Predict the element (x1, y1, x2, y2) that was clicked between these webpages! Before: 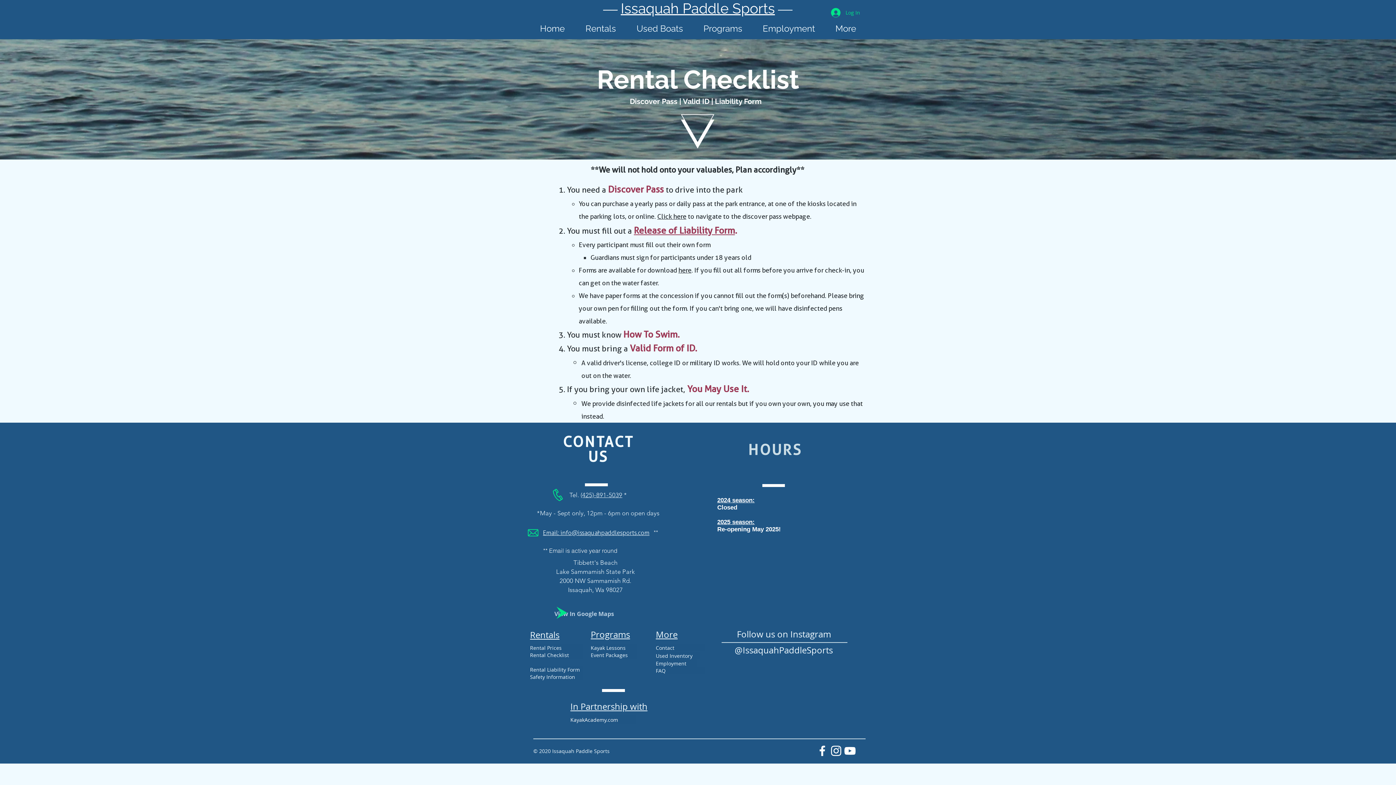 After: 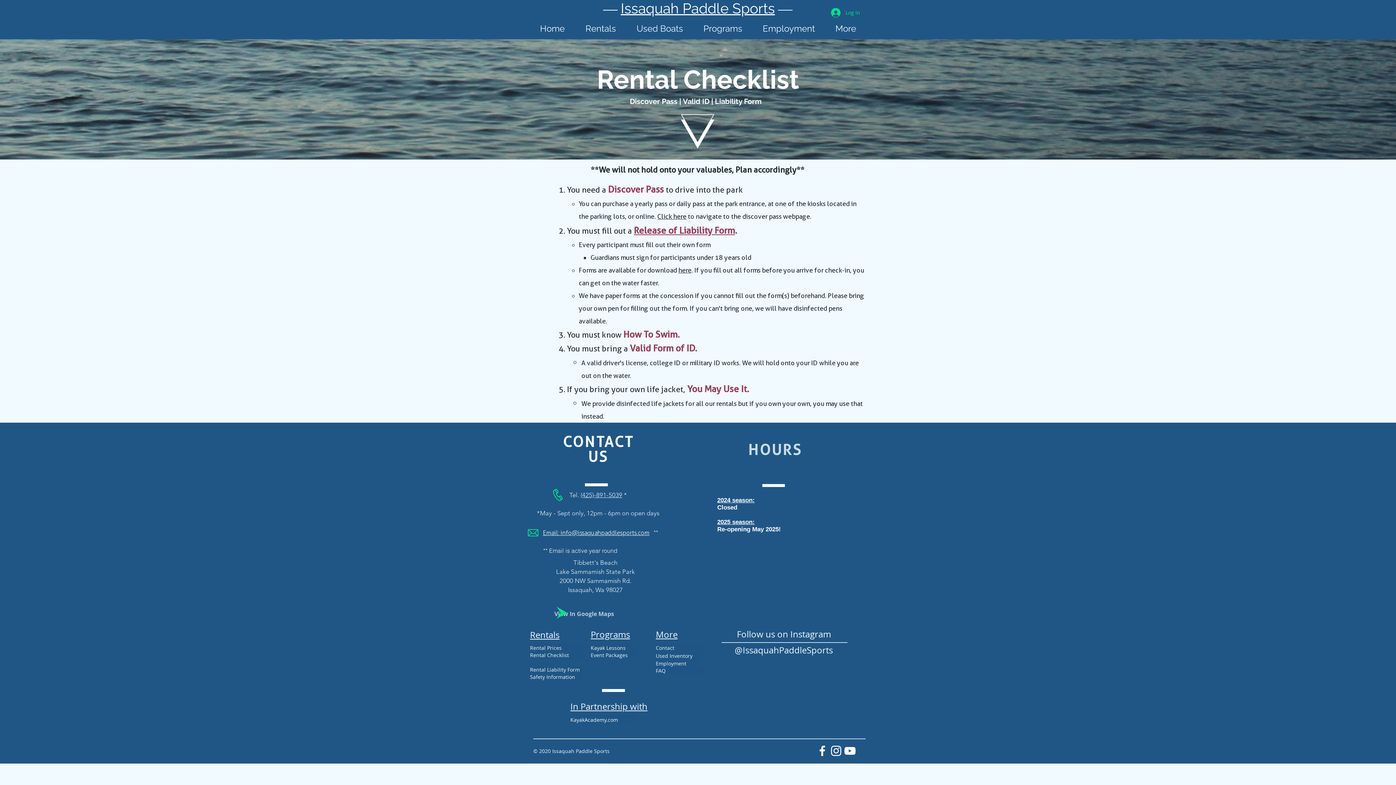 Action: label: Programs bbox: (693, 19, 752, 37)